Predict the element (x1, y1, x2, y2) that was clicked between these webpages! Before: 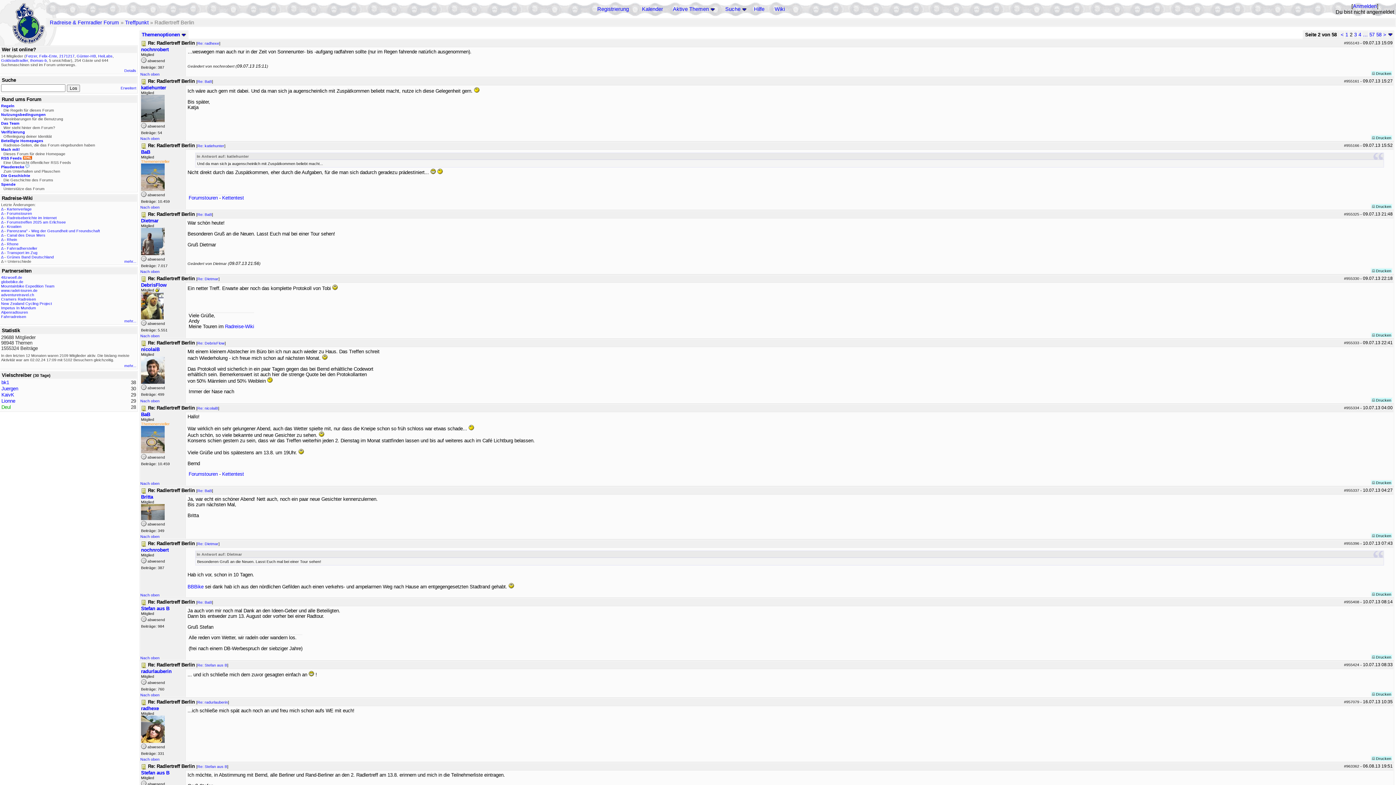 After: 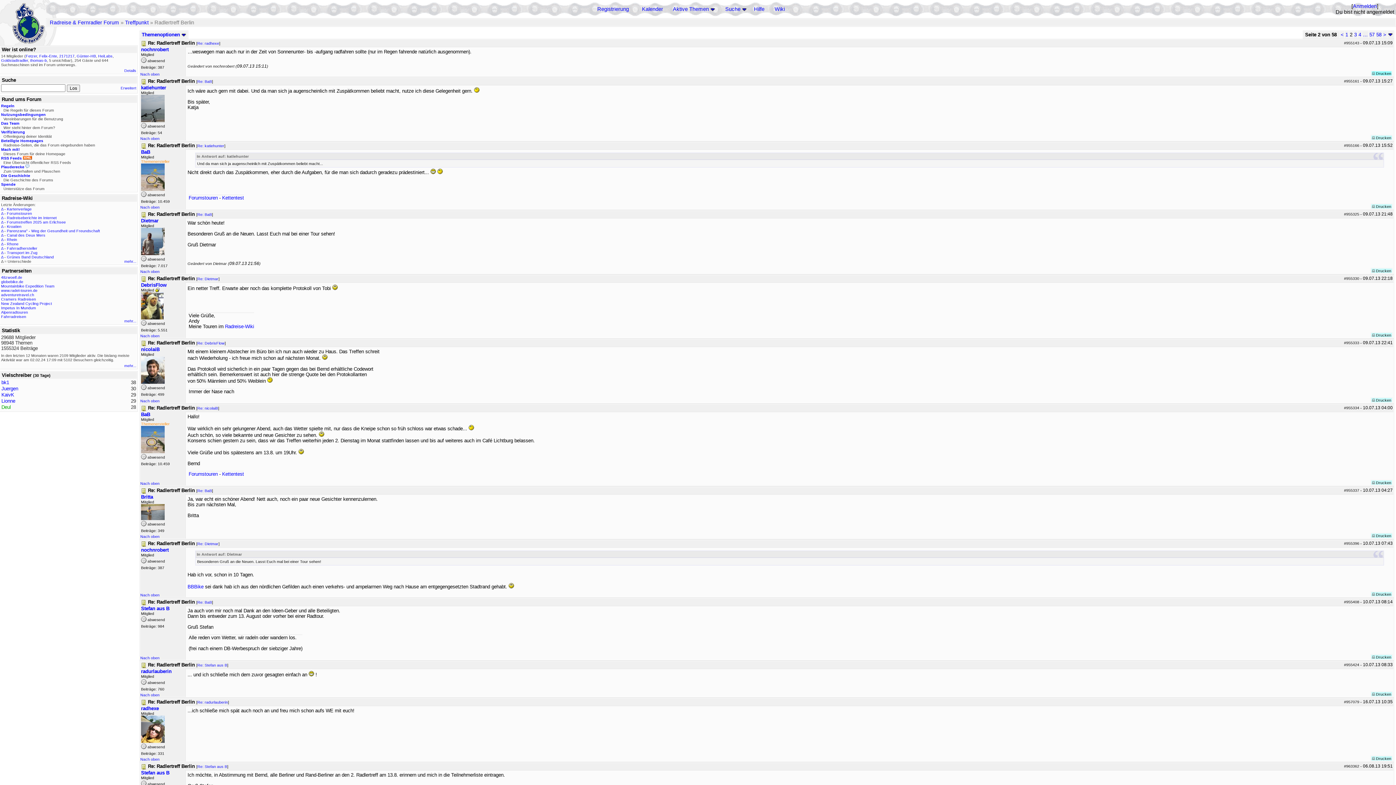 Action: label:  Drucken bbox: (1372, 71, 1391, 75)